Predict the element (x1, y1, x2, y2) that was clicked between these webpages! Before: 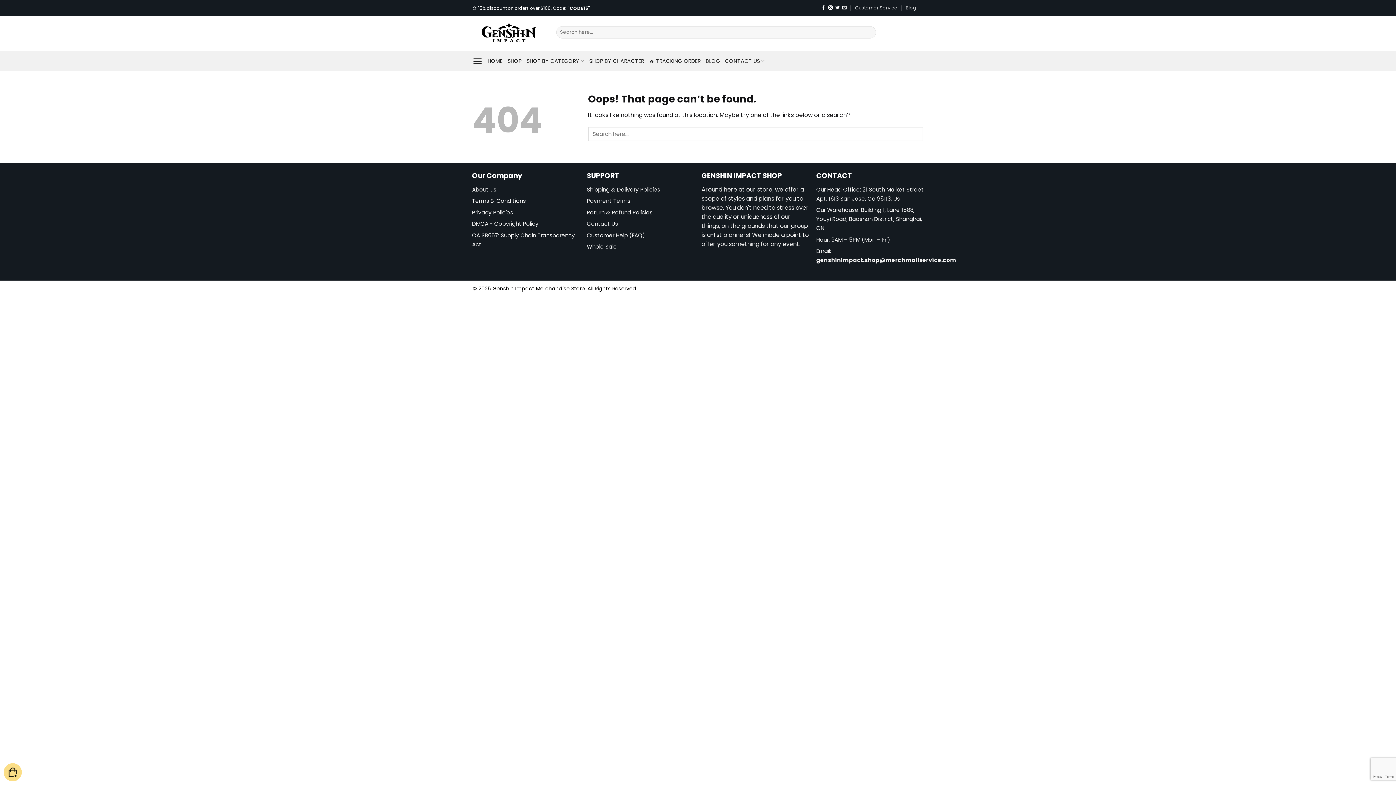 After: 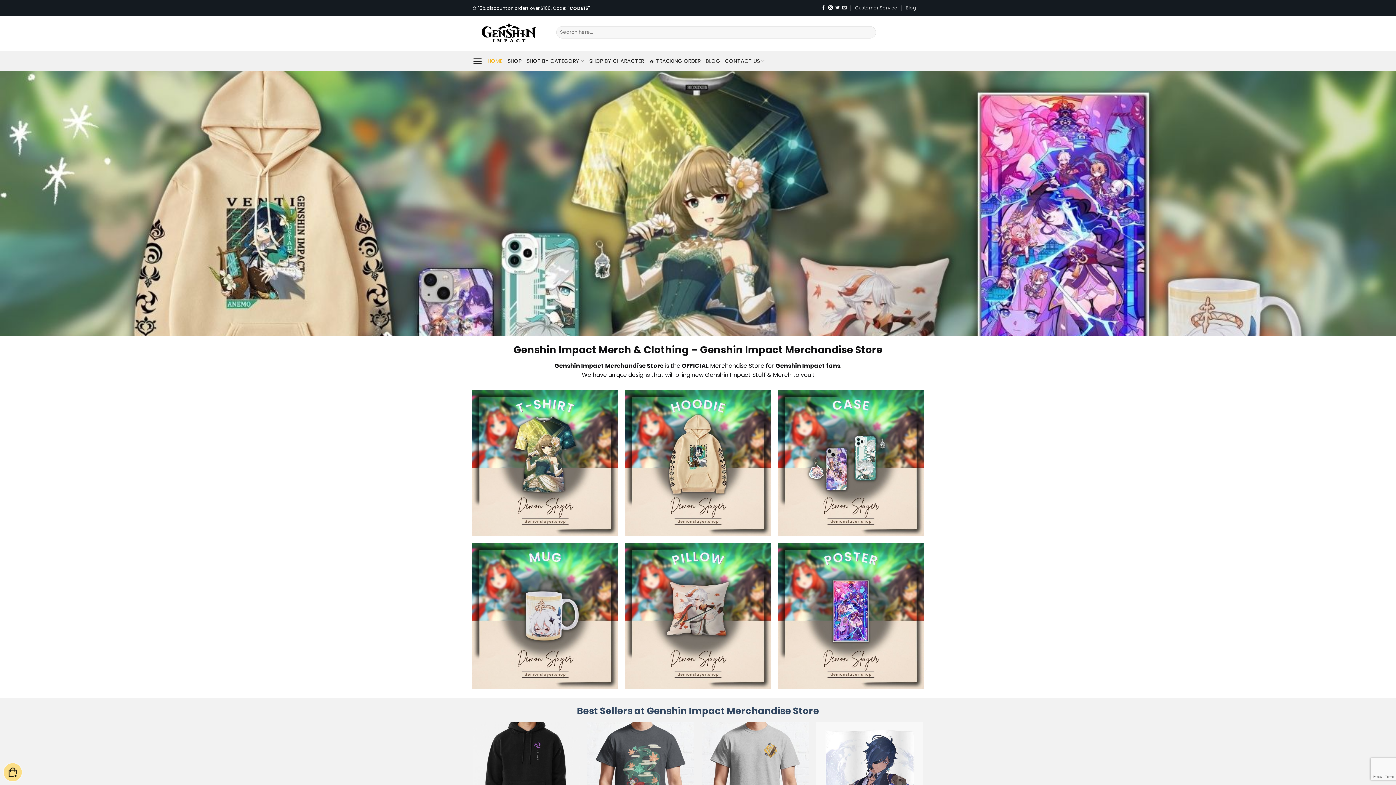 Action: bbox: (472, 18, 545, 47)